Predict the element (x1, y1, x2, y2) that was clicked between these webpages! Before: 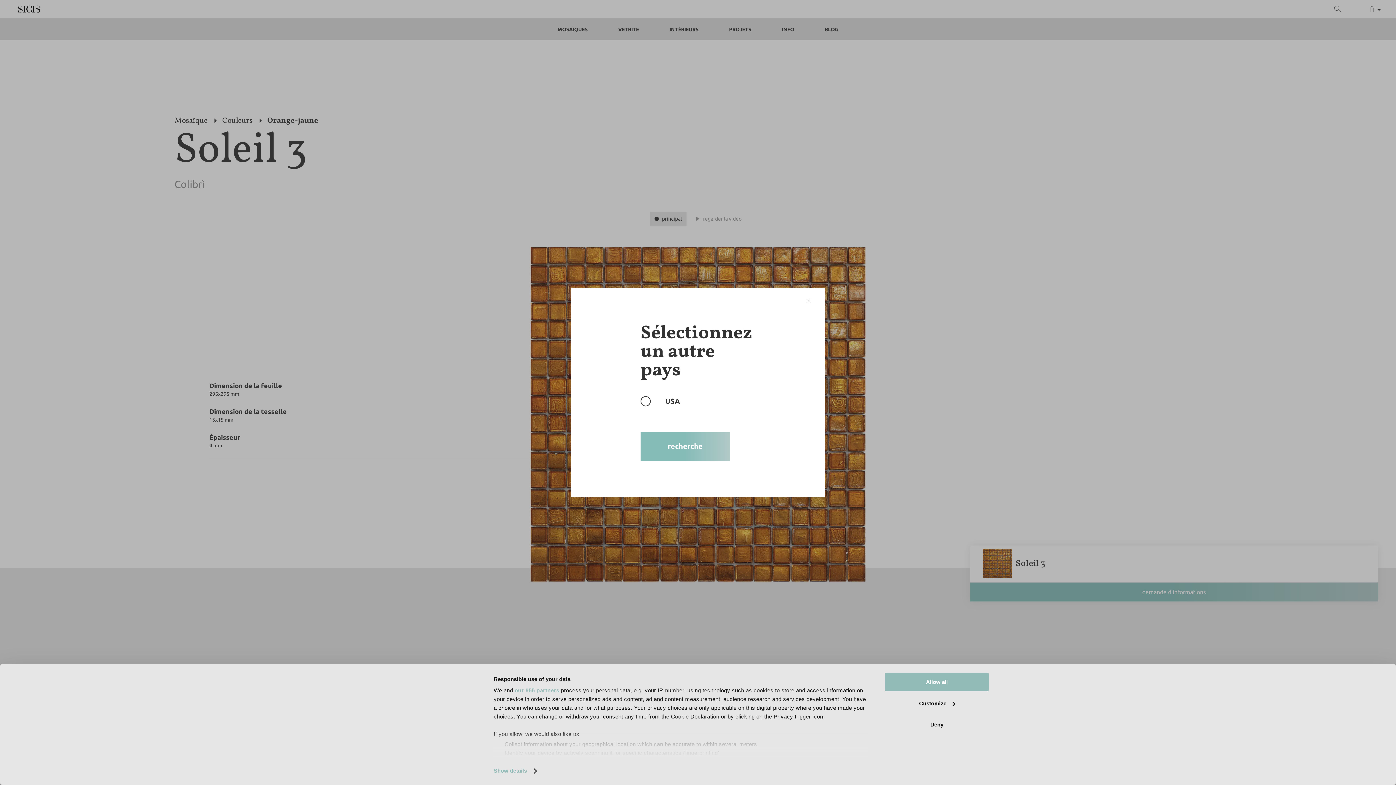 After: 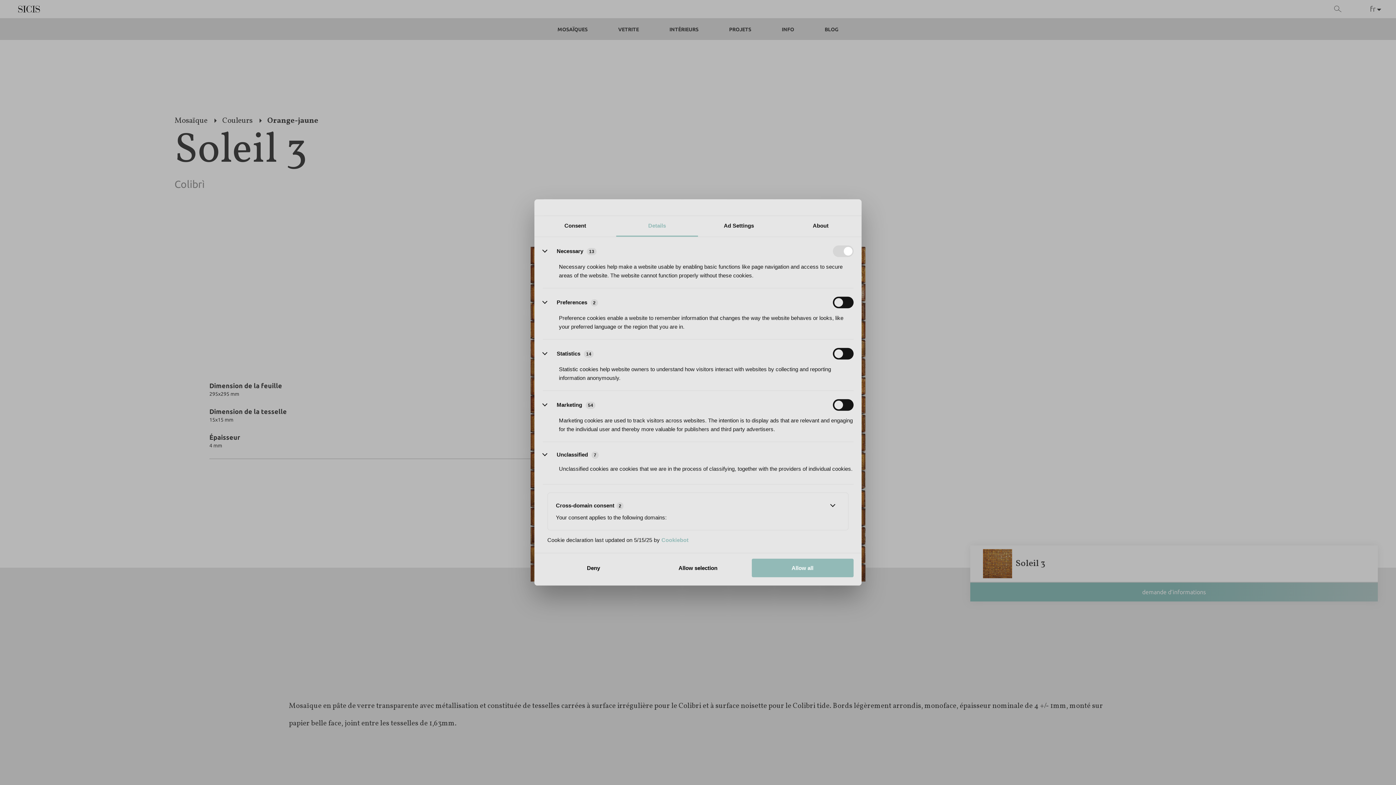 Action: label: Show details bbox: (493, 765, 536, 776)